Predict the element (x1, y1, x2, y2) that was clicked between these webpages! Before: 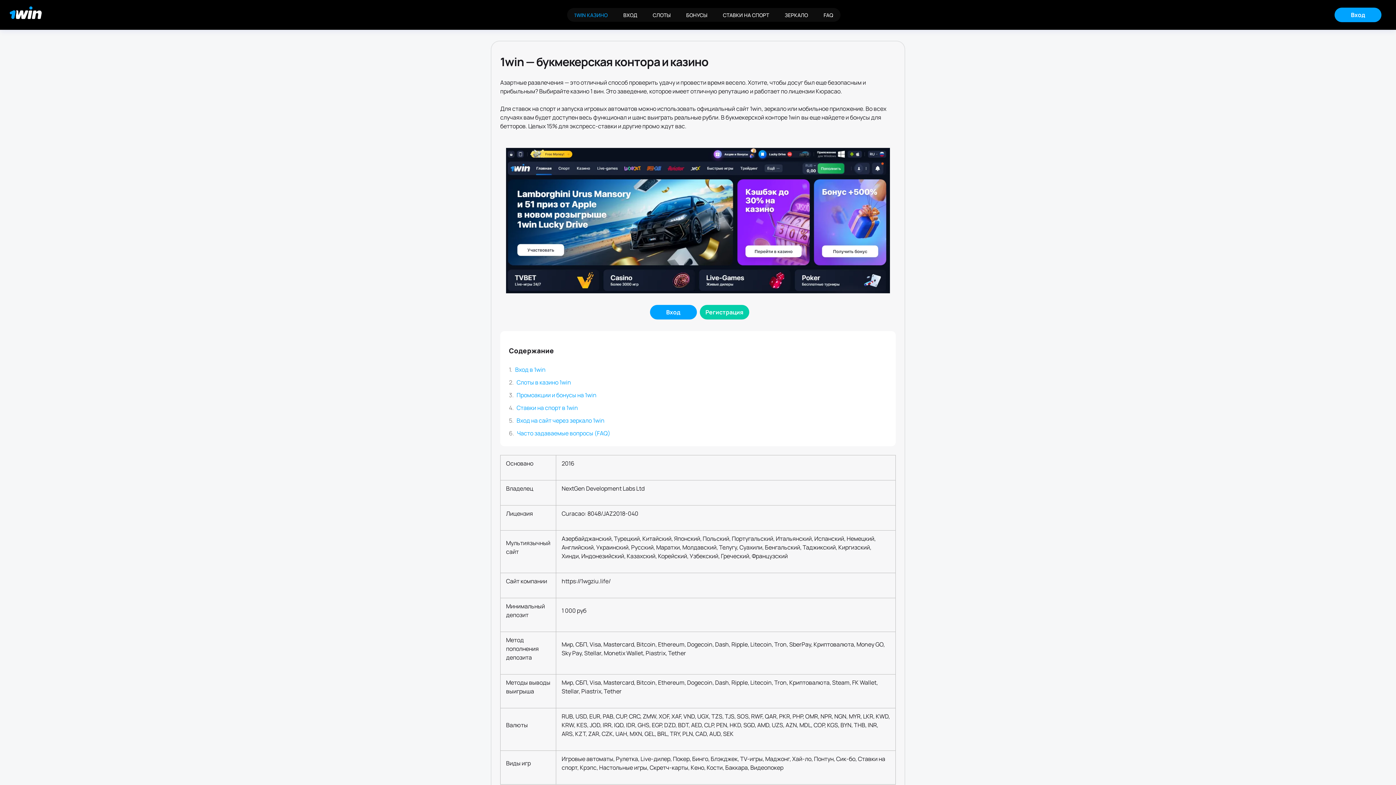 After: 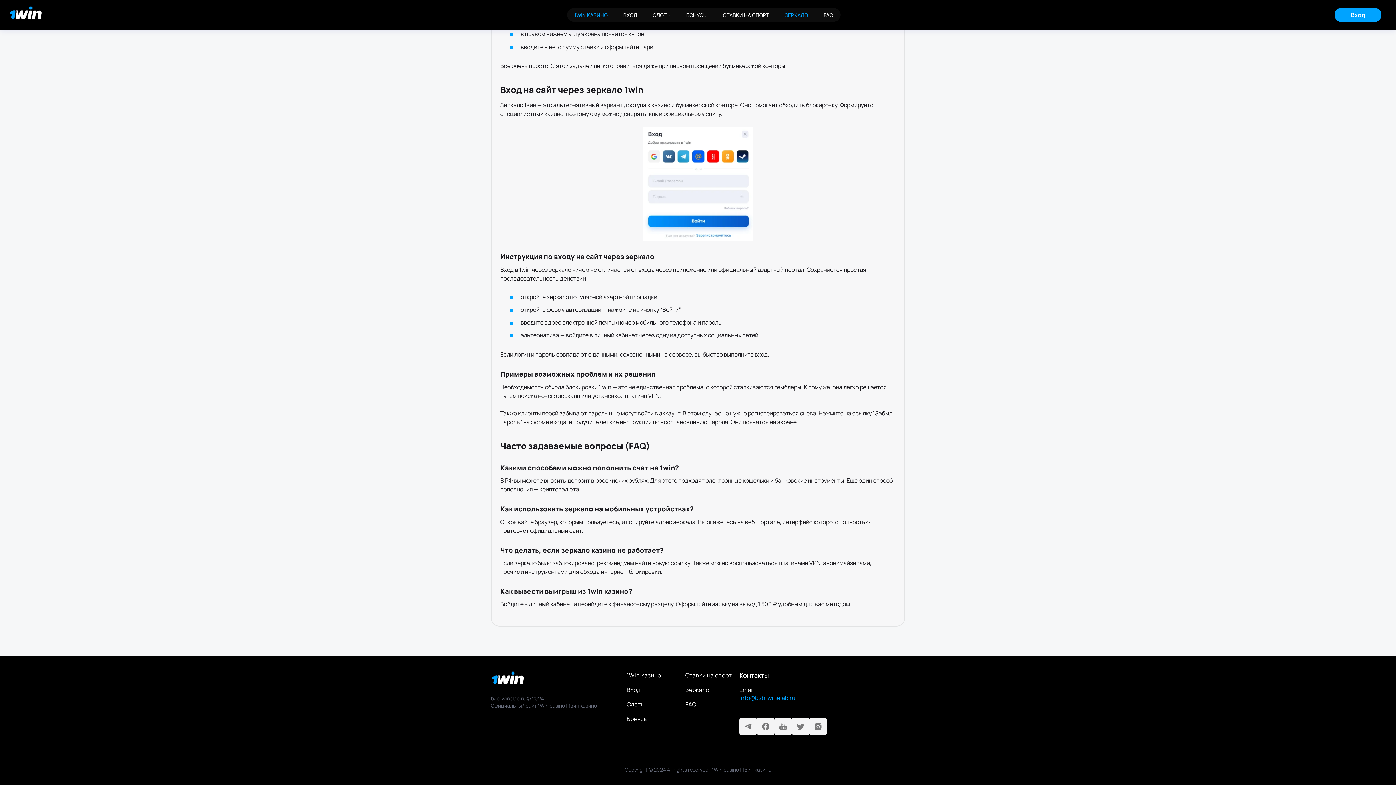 Action: bbox: (777, 8, 815, 21) label: ЗЕРКАЛО